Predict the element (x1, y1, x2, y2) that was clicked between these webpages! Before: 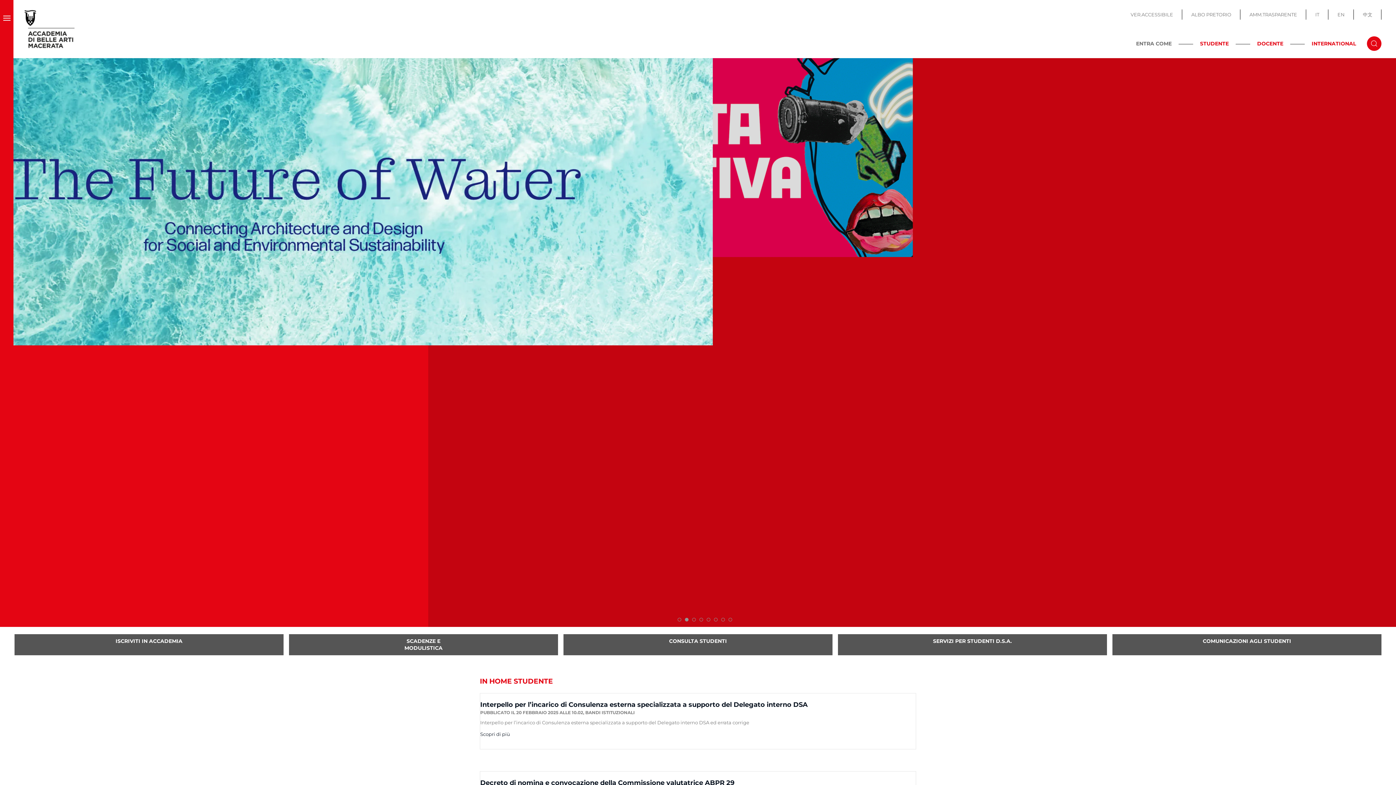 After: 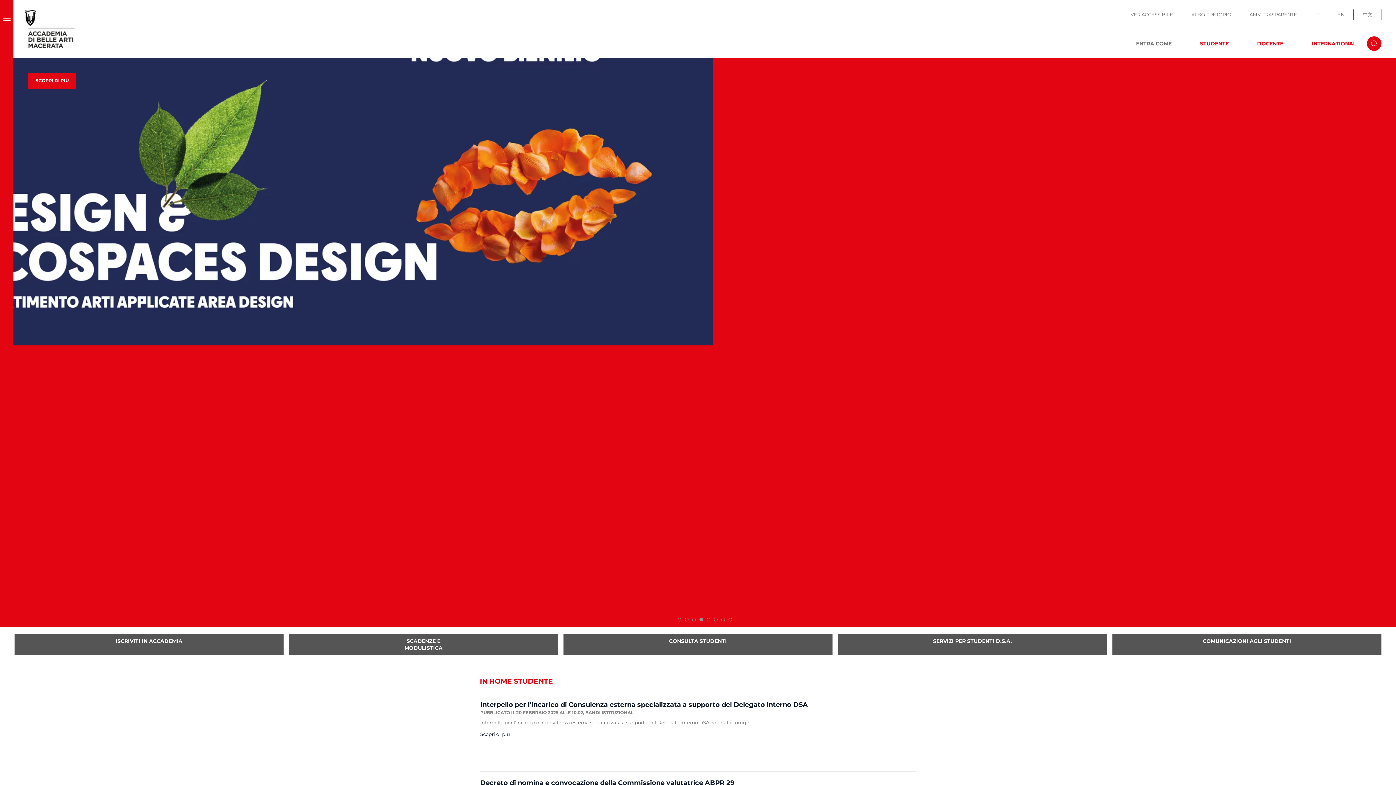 Action: label: Slide 4 bbox: (699, 618, 703, 621)